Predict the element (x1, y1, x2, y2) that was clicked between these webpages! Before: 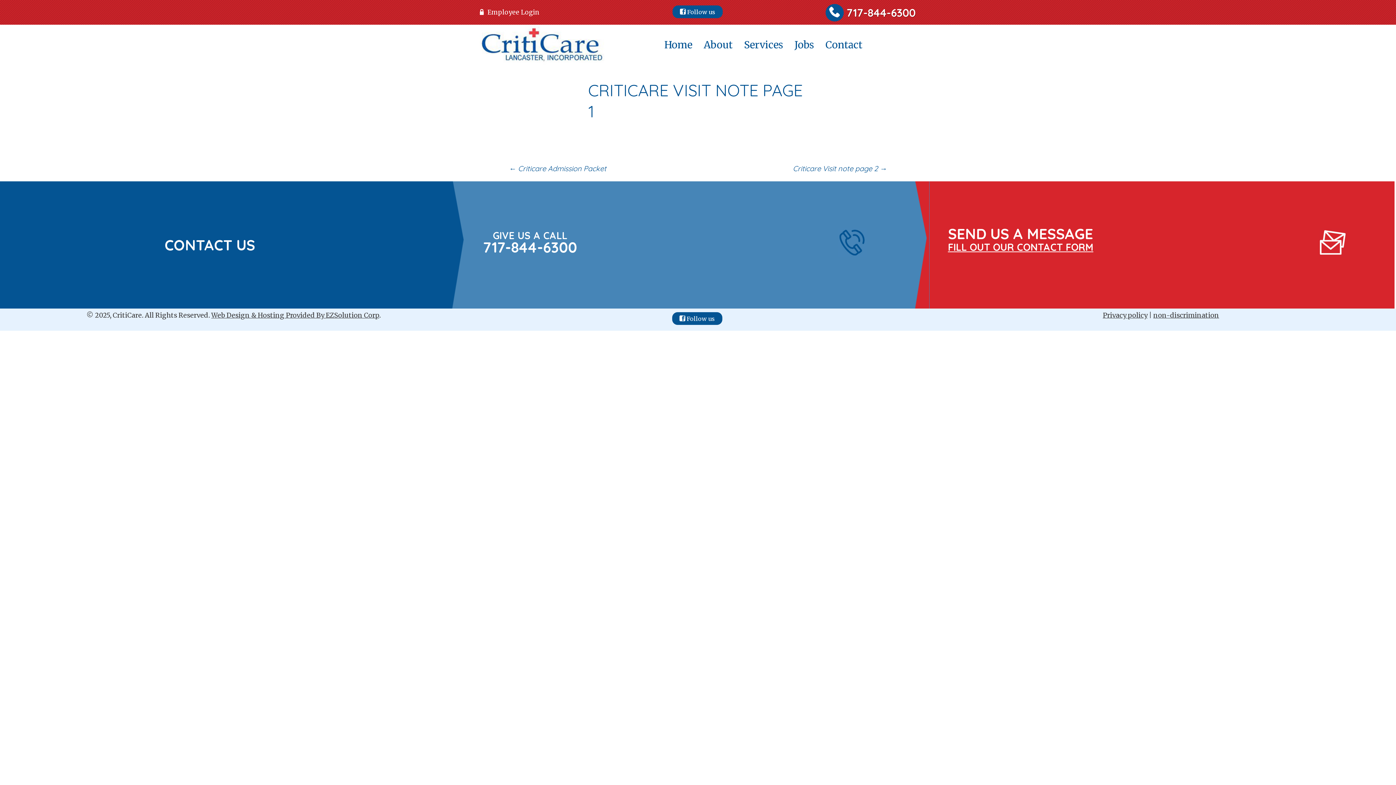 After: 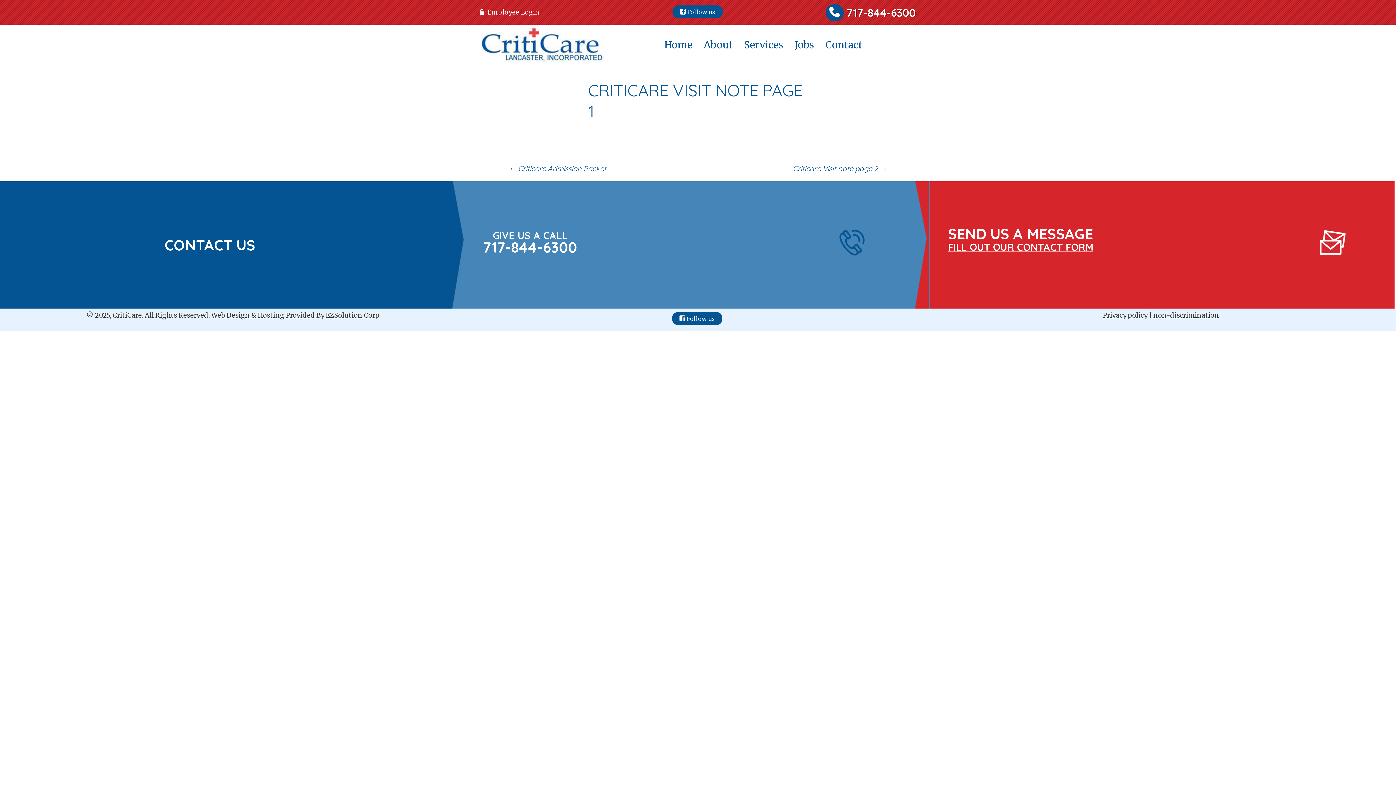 Action: label:  Follow us bbox: (672, 5, 723, 18)